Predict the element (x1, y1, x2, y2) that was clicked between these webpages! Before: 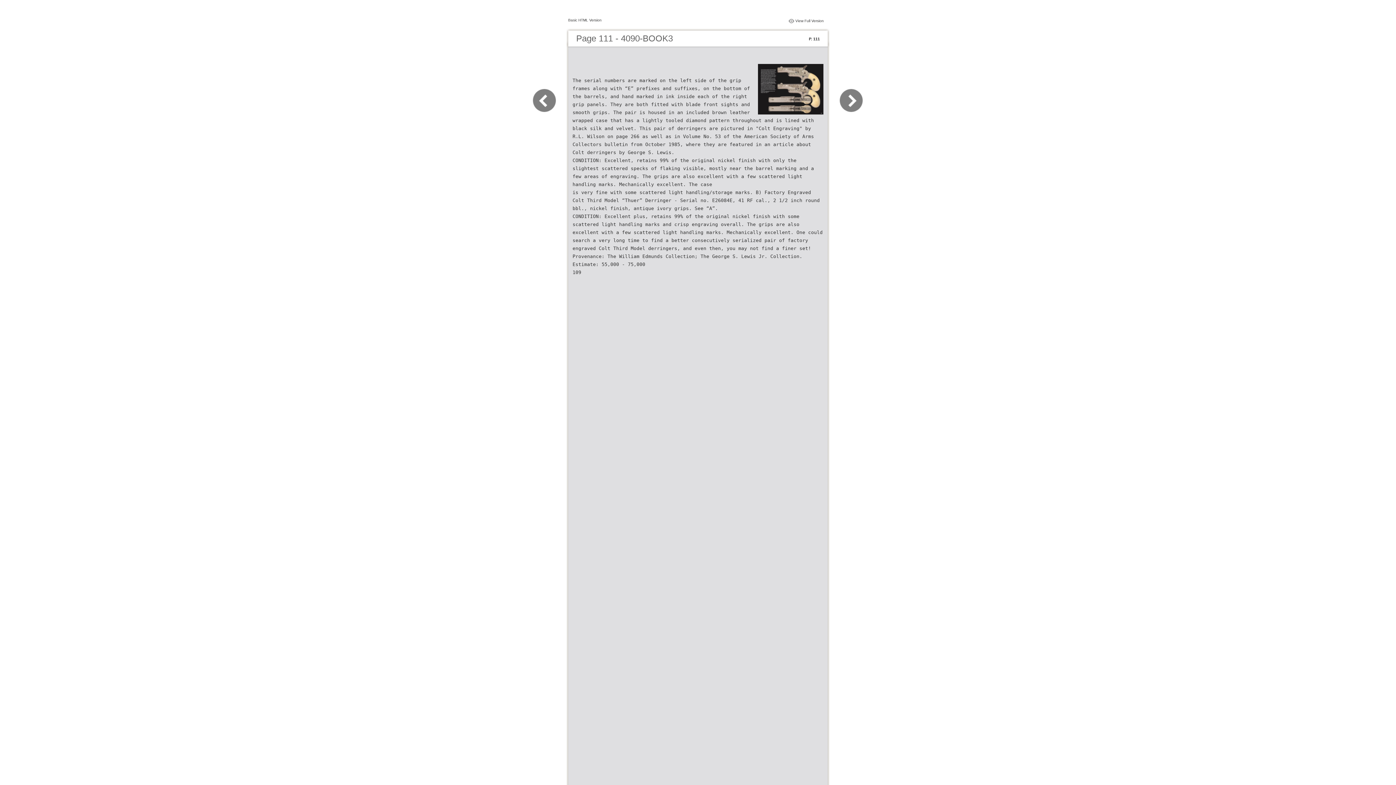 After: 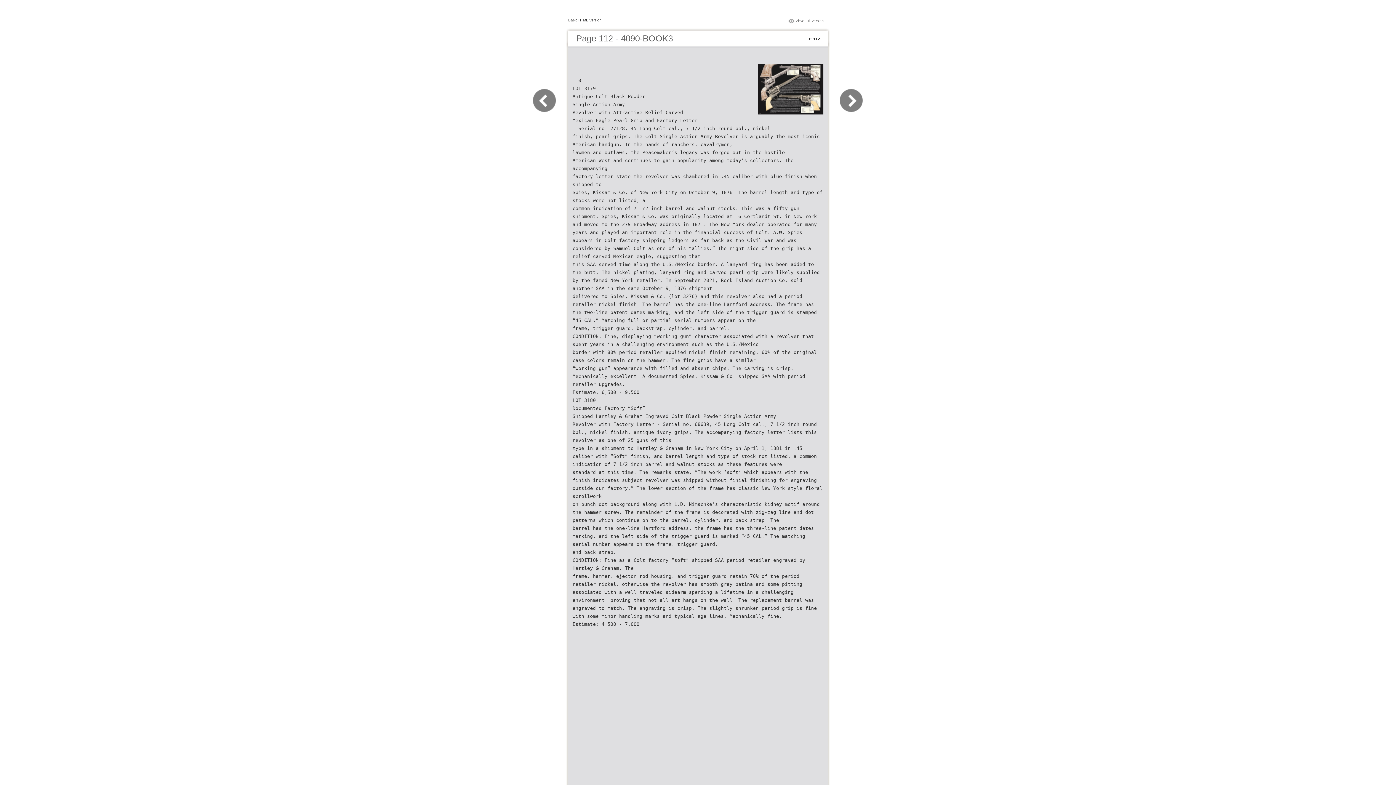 Action: bbox: (830, 109, 863, 116)